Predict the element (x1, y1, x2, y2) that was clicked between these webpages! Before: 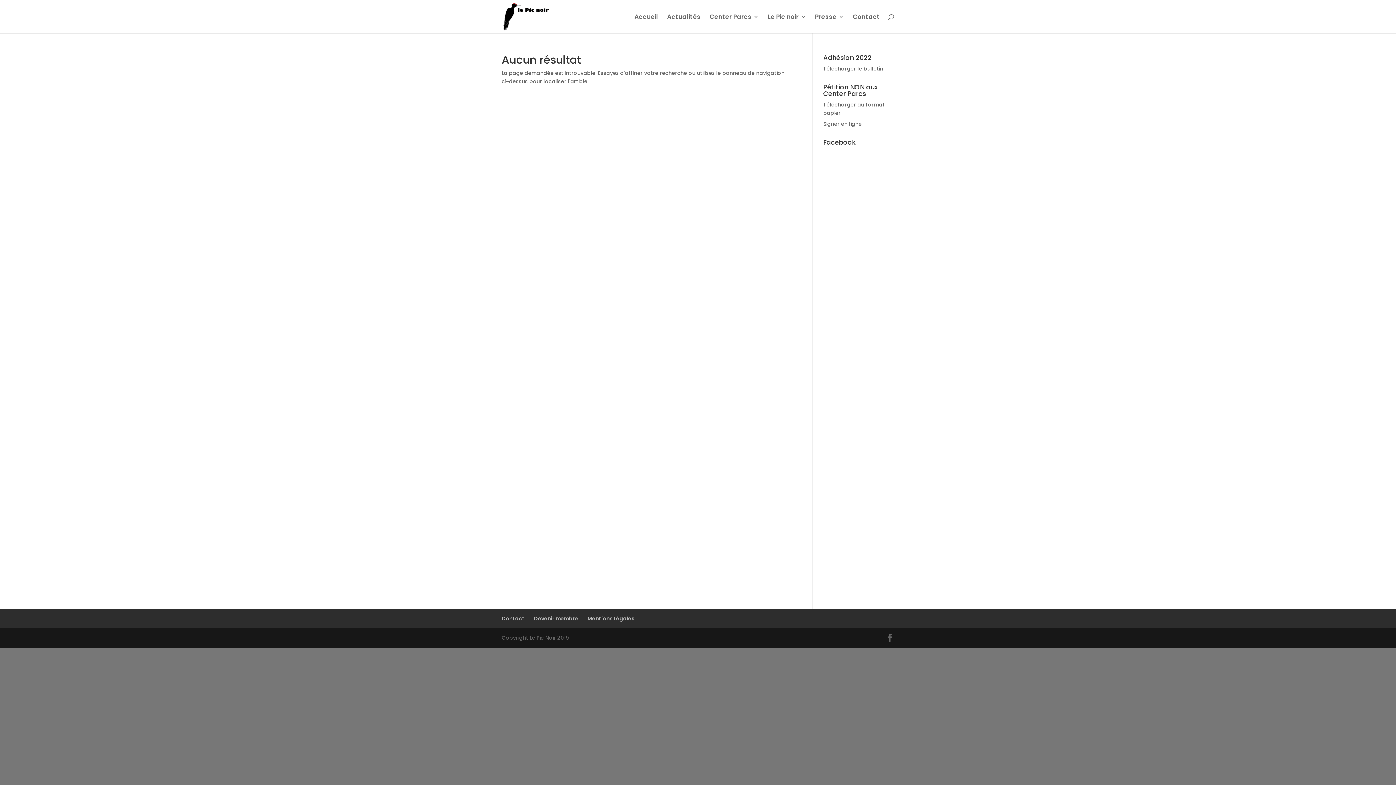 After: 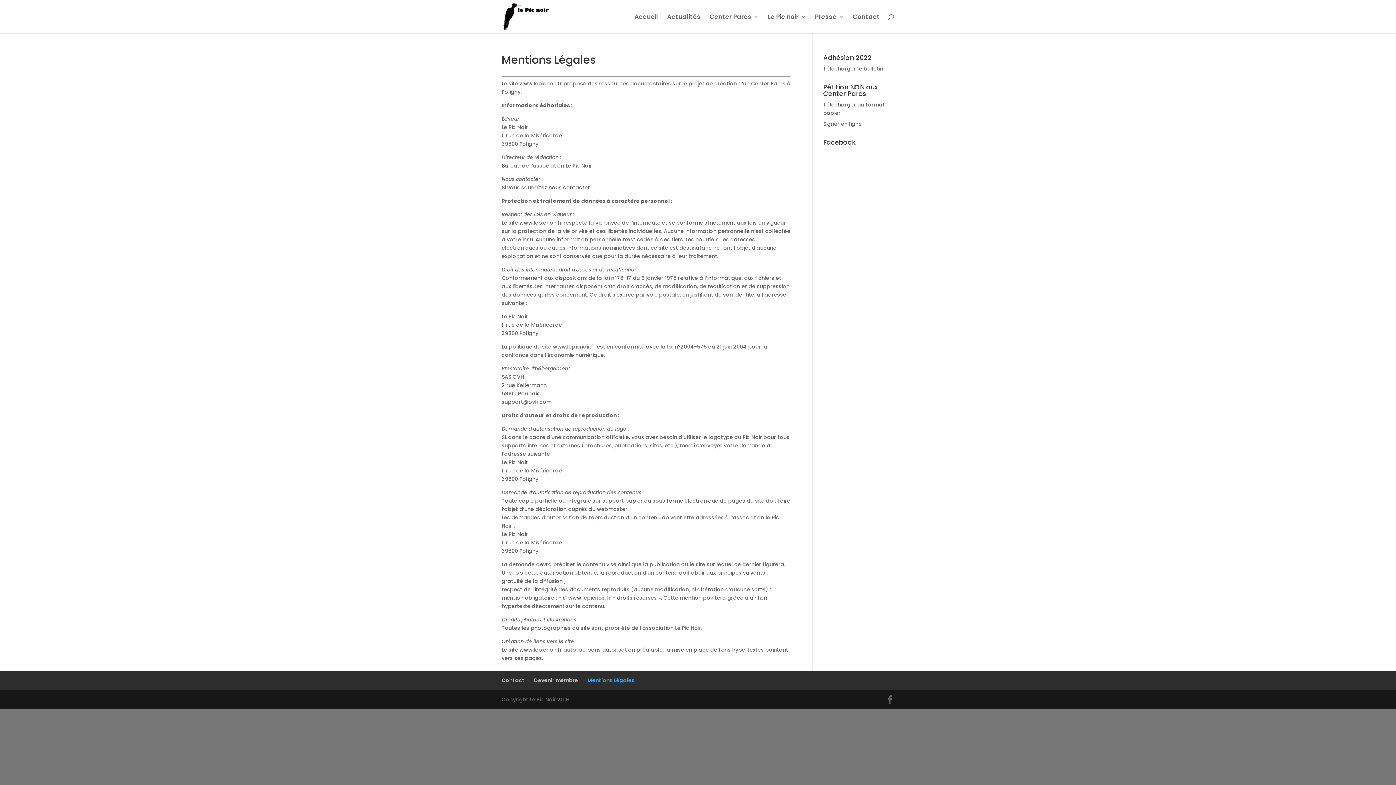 Action: bbox: (587, 615, 634, 622) label: Mentions Légales